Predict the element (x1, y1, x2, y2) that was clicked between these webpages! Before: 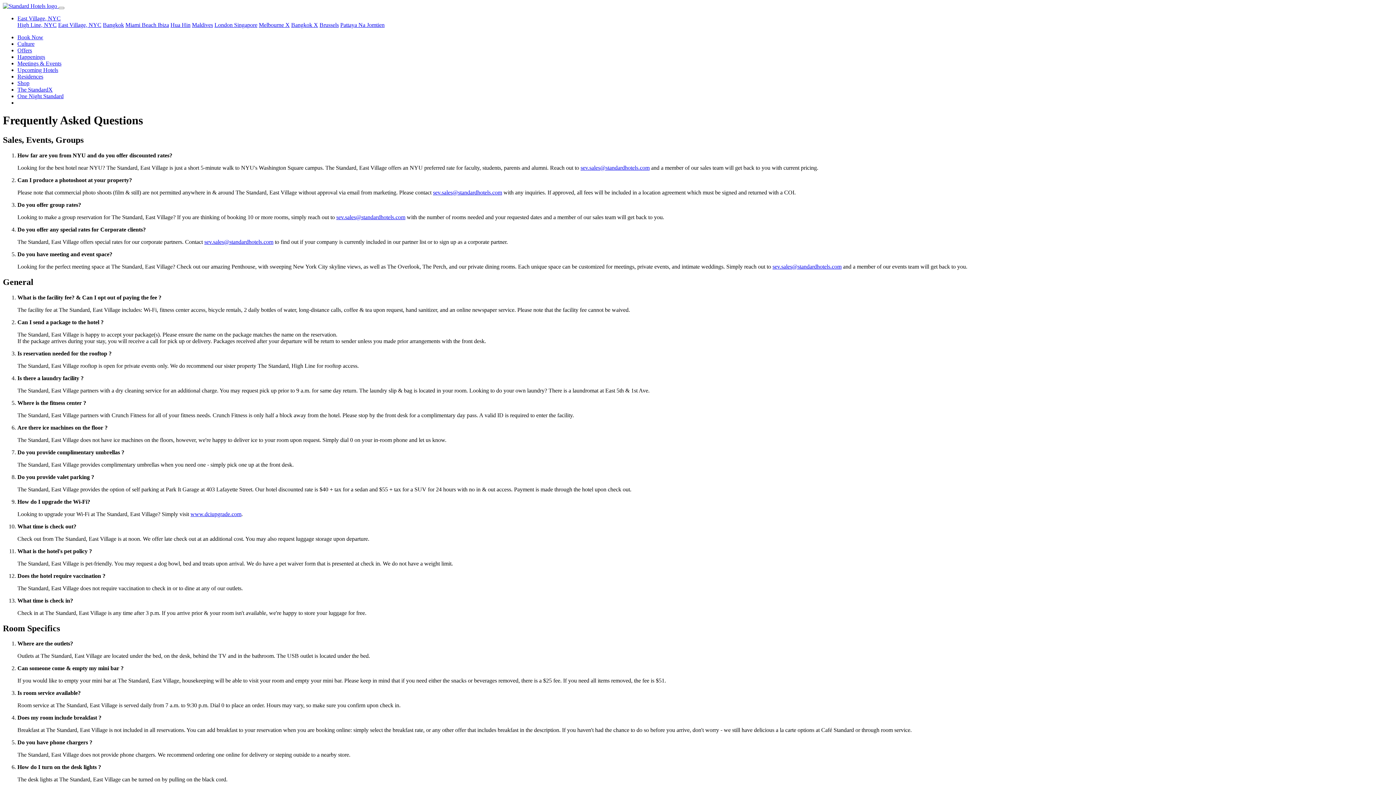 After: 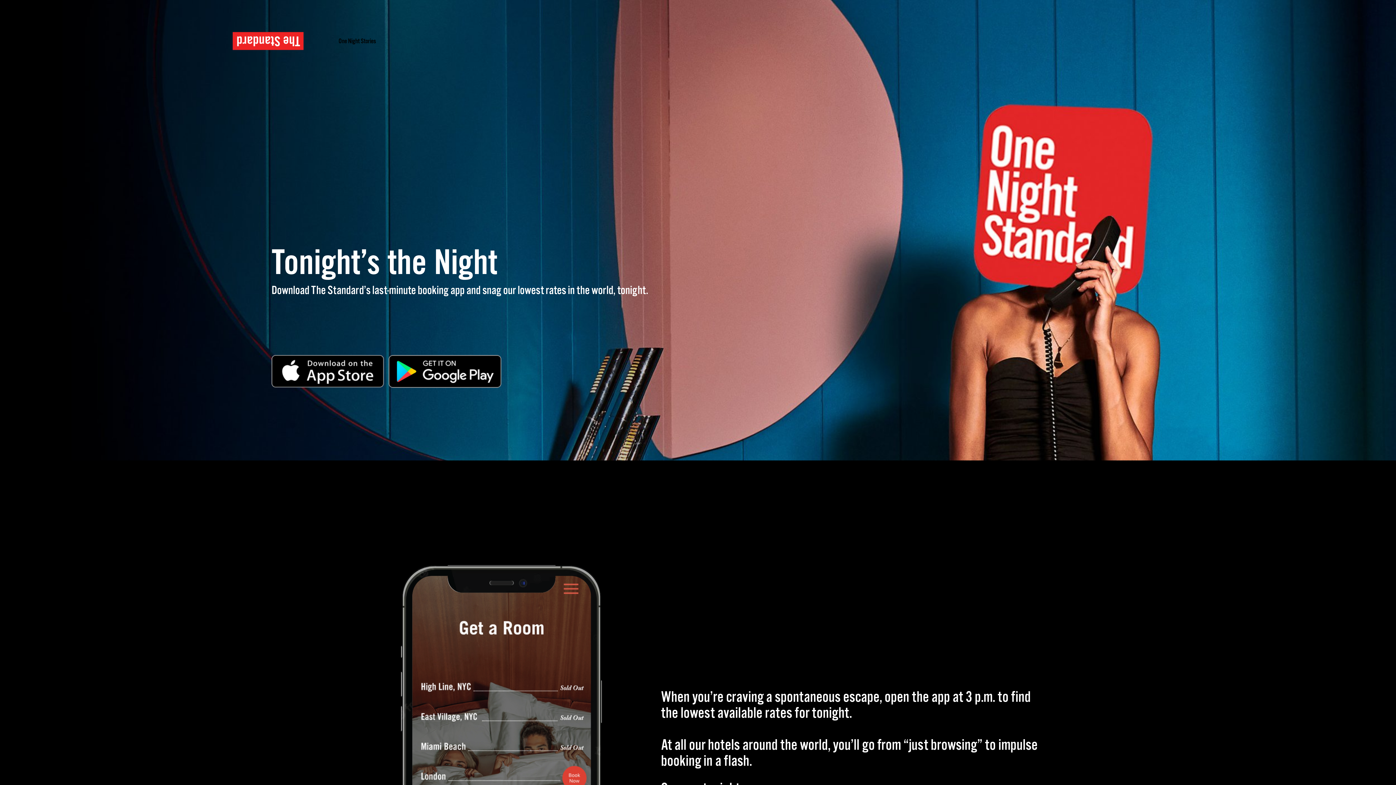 Action: bbox: (17, 93, 63, 99) label: One Night Standard